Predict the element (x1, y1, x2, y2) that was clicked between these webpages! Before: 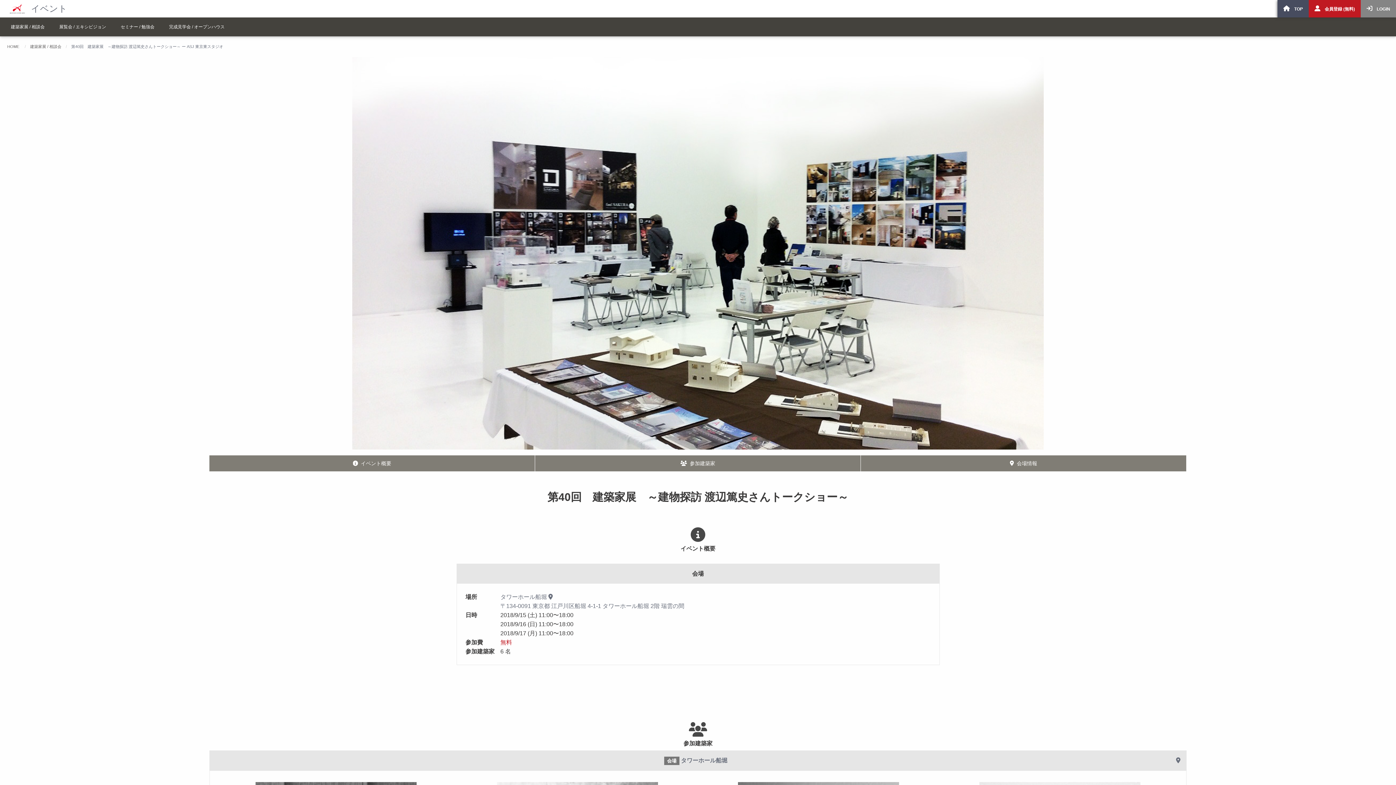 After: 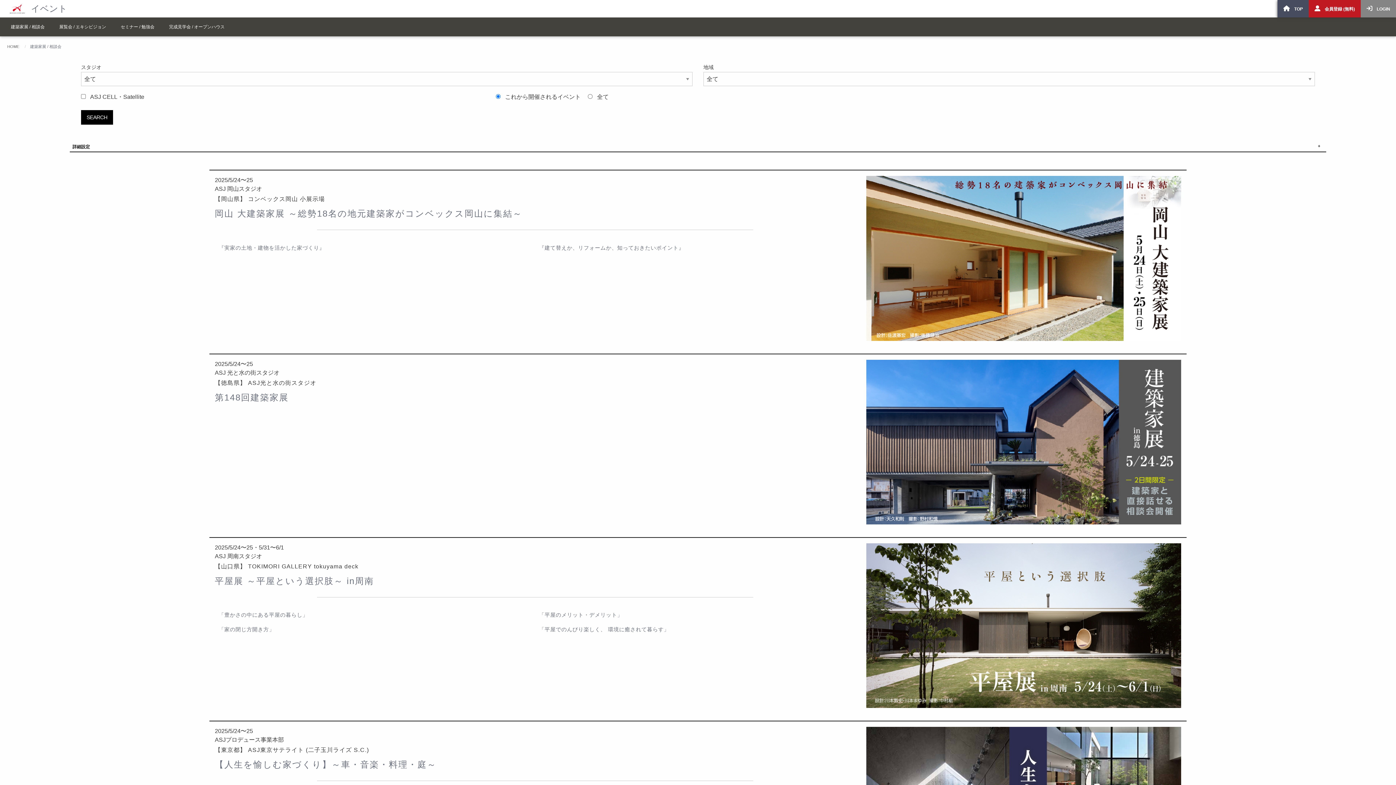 Action: label: 建築家展 / 相談会 bbox: (10, 22, 44, 31)